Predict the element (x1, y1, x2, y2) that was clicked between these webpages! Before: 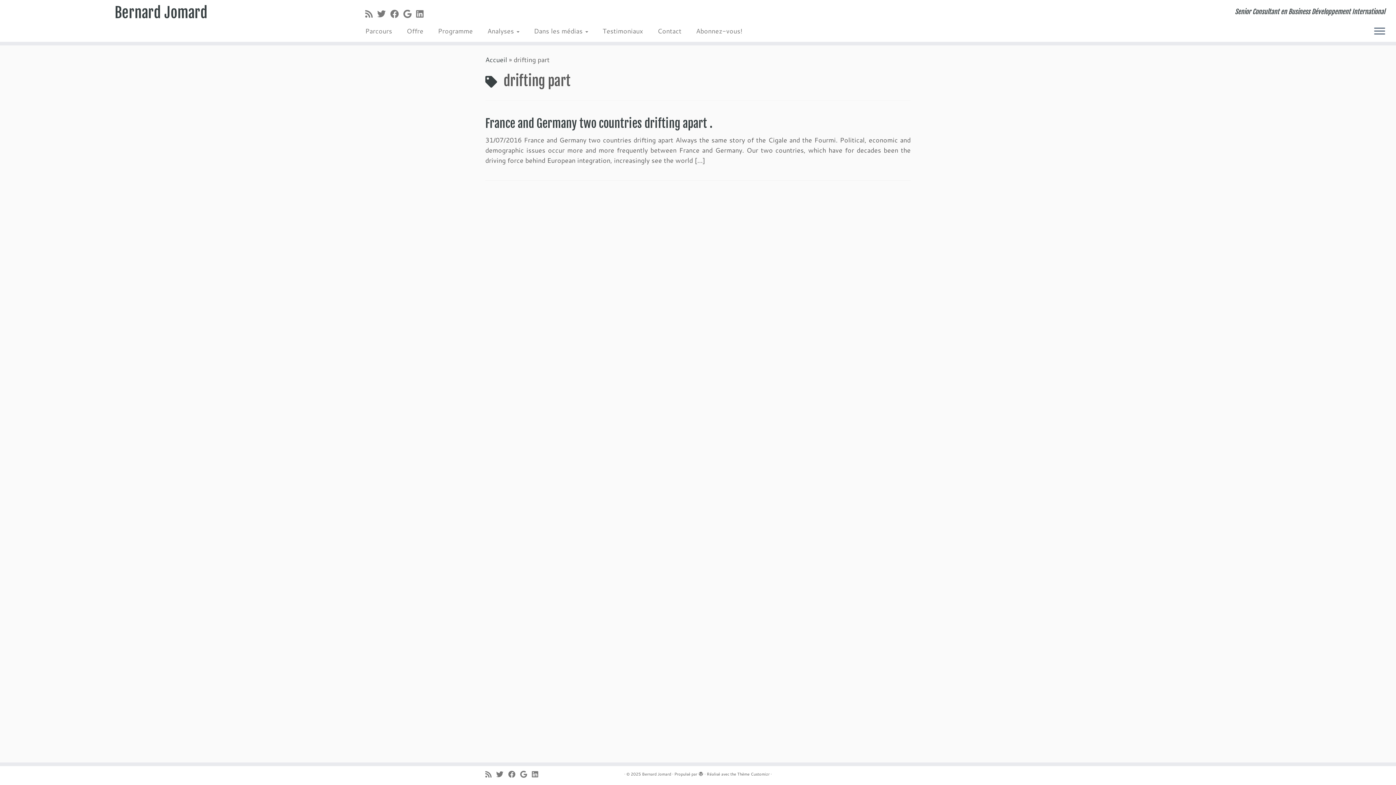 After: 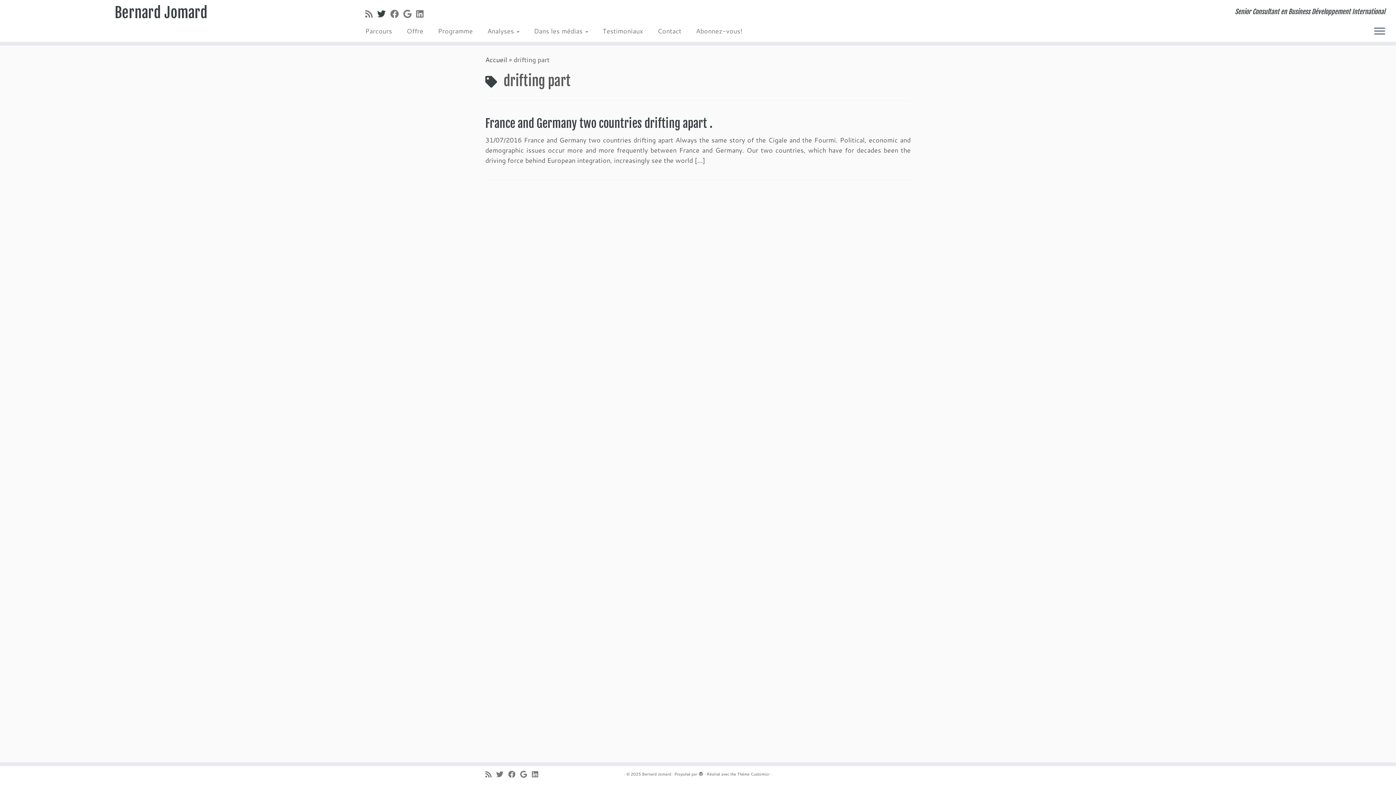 Action: bbox: (377, 7, 390, 20) label: Suivez-moi sur Twitter